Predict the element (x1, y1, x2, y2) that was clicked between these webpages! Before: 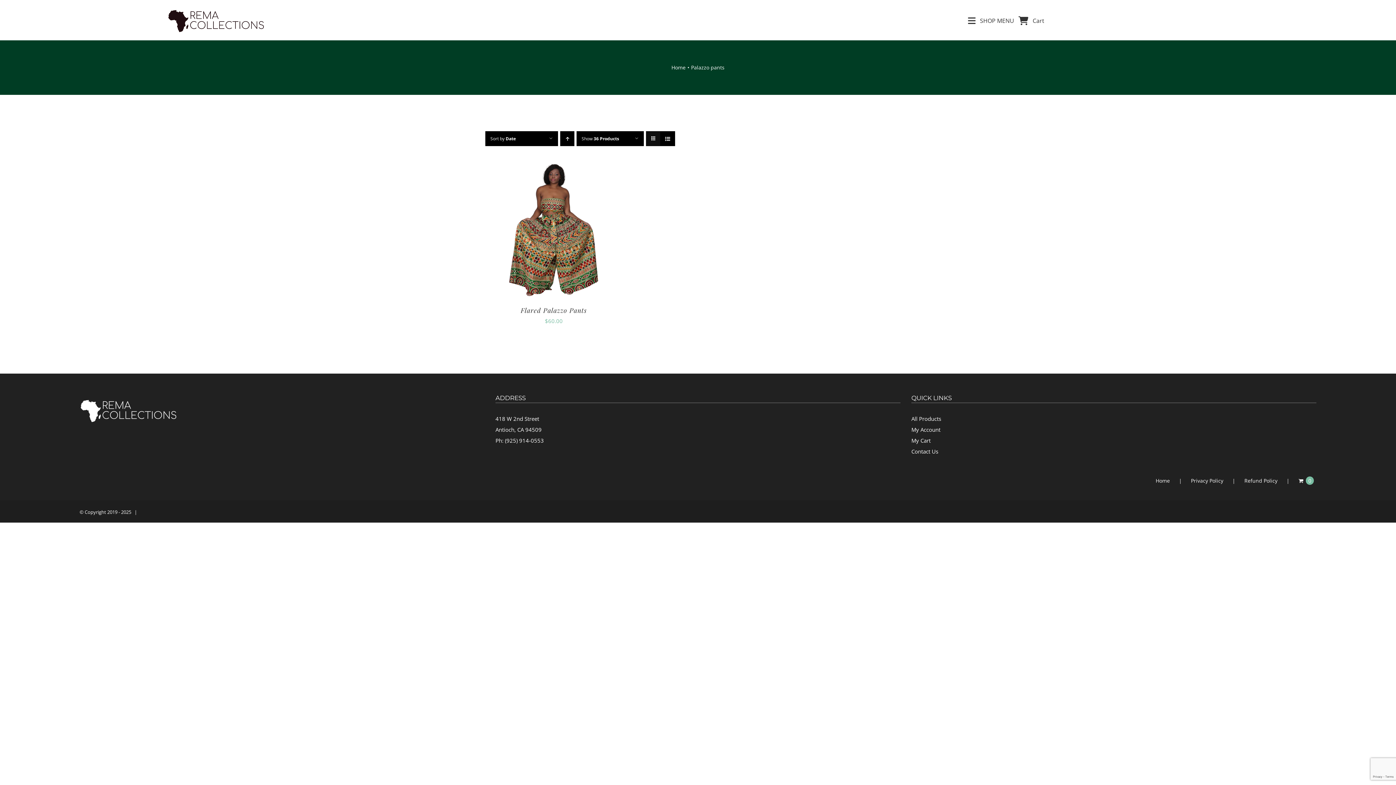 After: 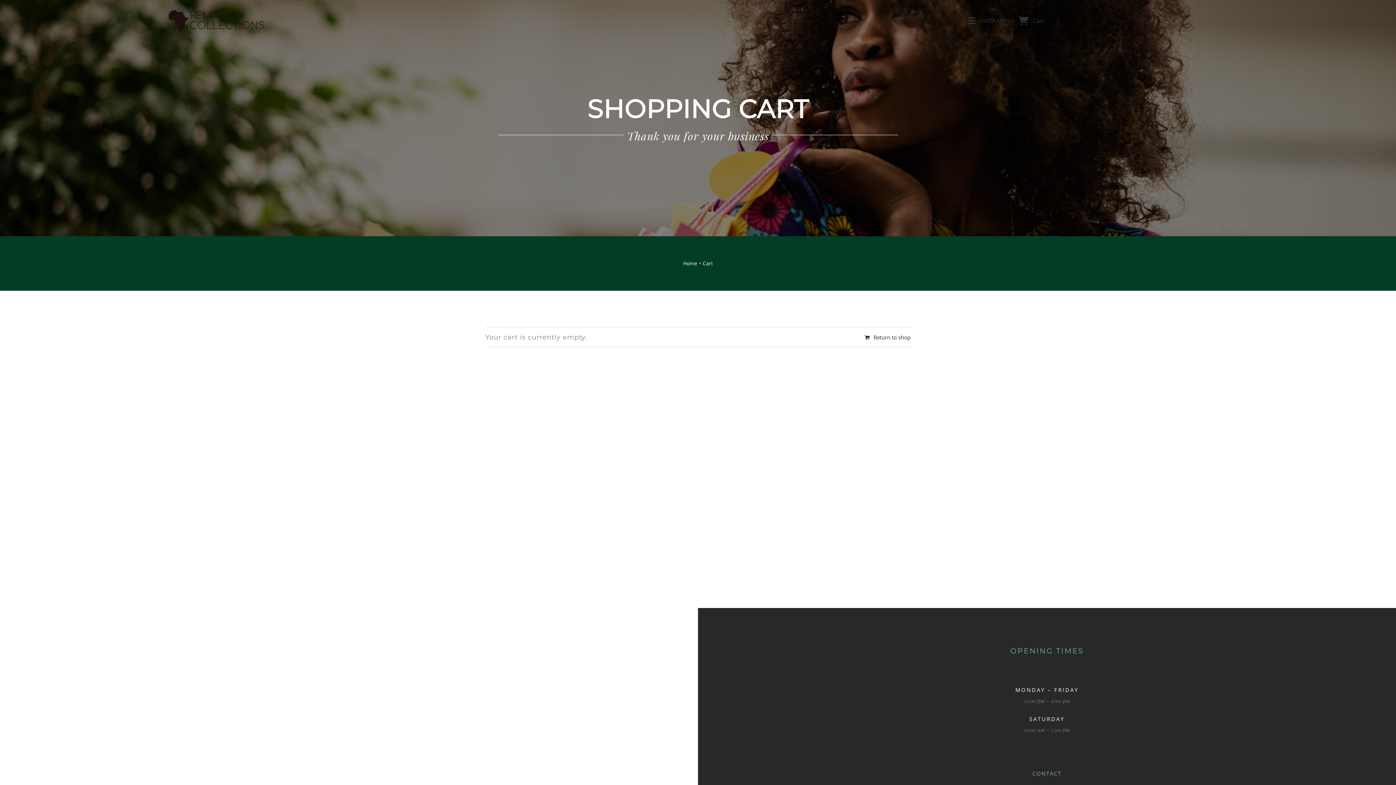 Action: bbox: (1298, 476, 1316, 486) label: 0